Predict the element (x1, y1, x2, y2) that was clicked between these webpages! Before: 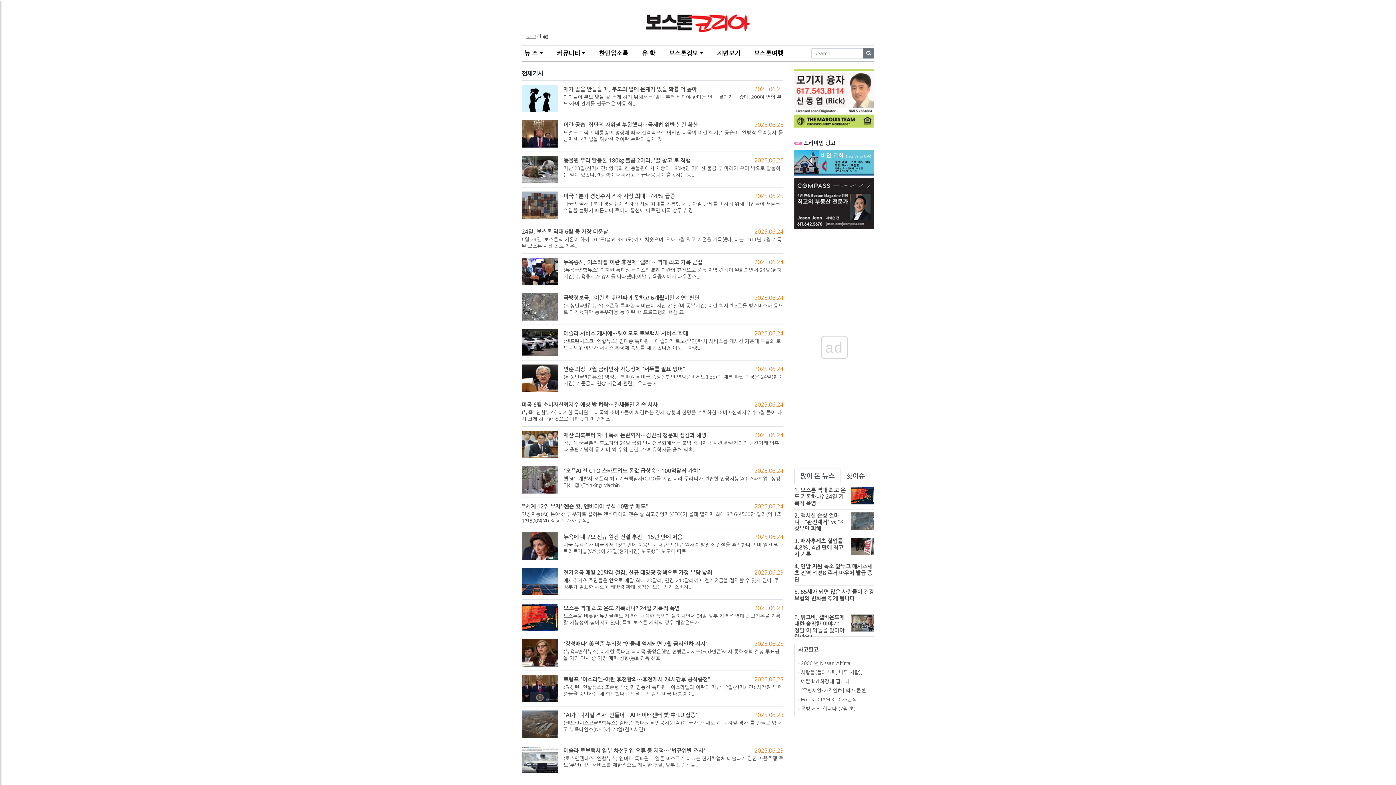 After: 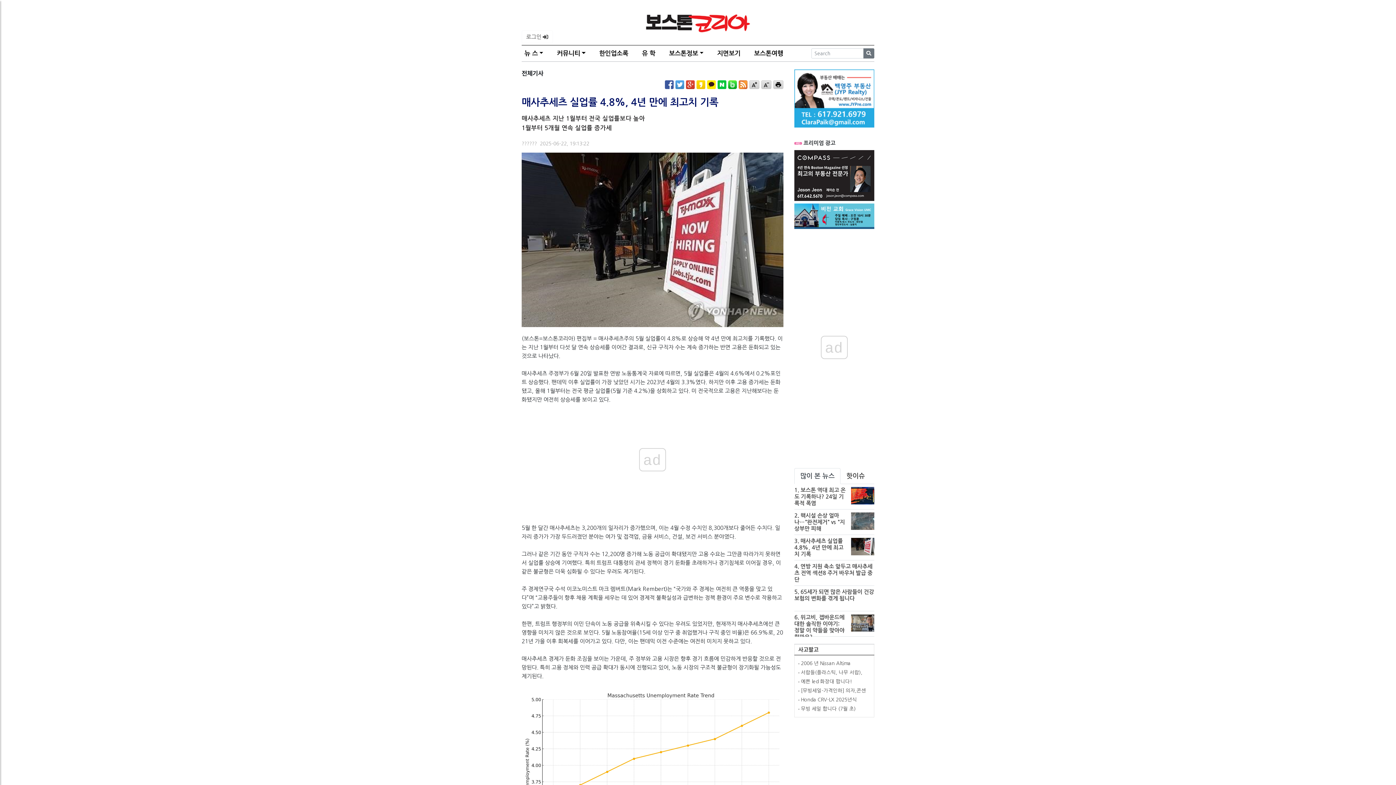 Action: bbox: (794, 535, 874, 560) label: 3. 매사추세츠 실업률 4.8%, 4년 만에 최고치 기록